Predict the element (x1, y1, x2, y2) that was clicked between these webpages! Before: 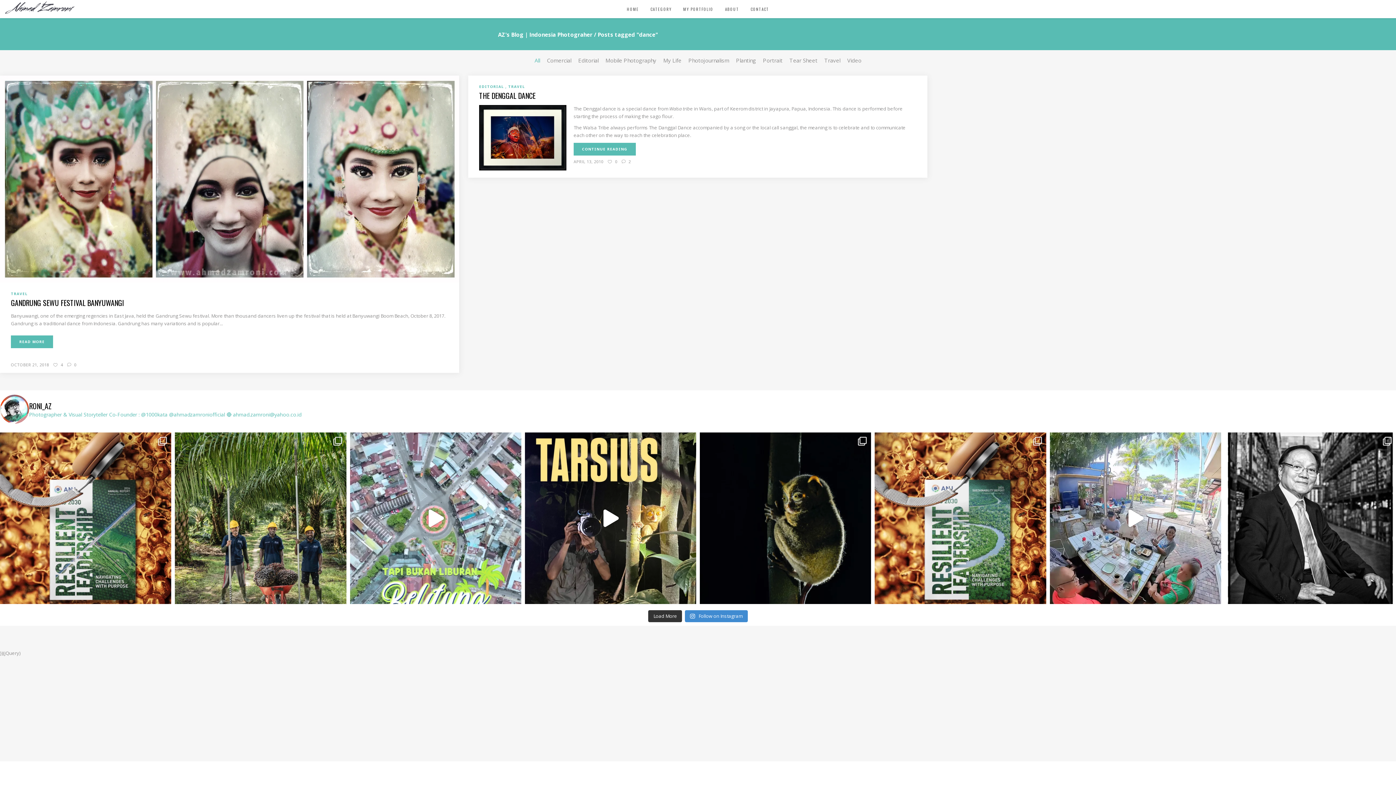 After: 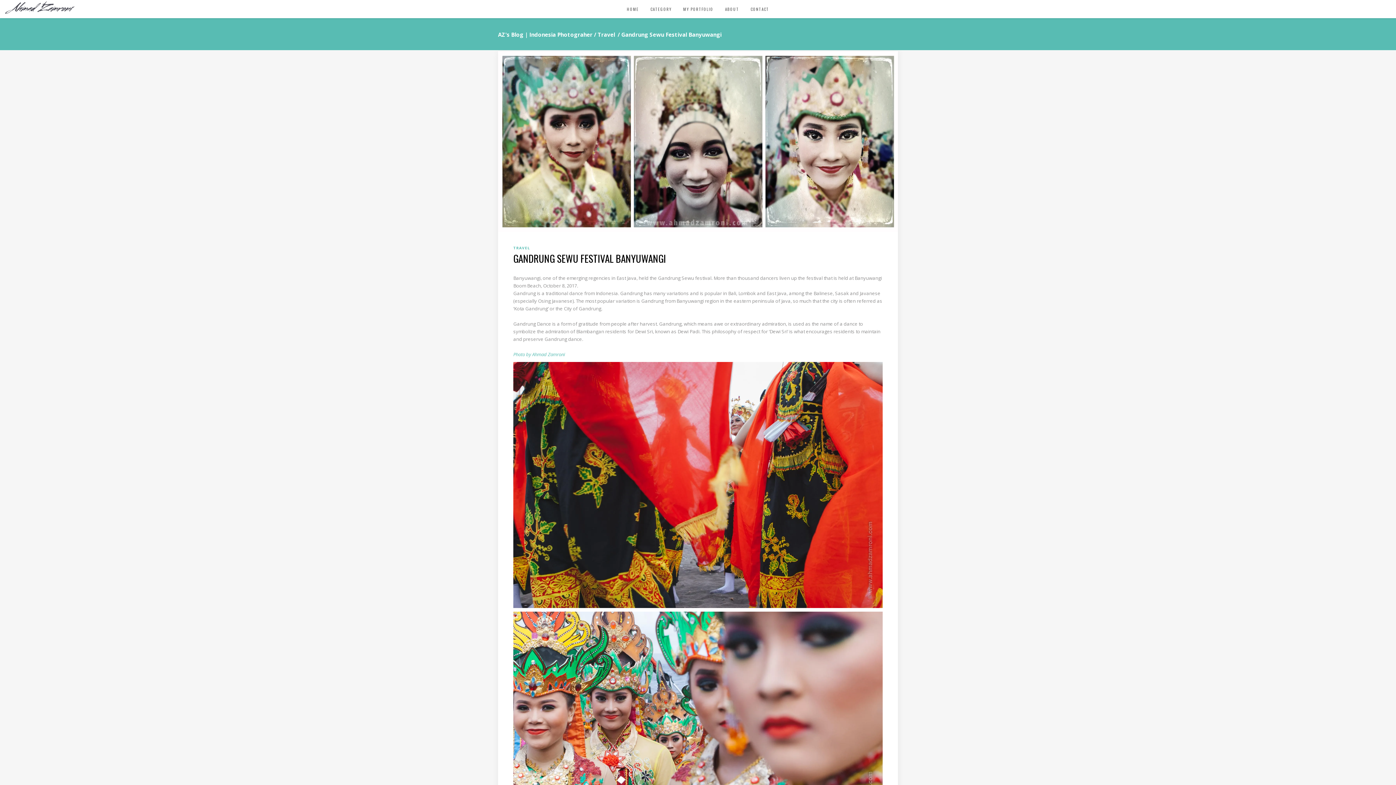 Action: bbox: (0, 175, 459, 182)